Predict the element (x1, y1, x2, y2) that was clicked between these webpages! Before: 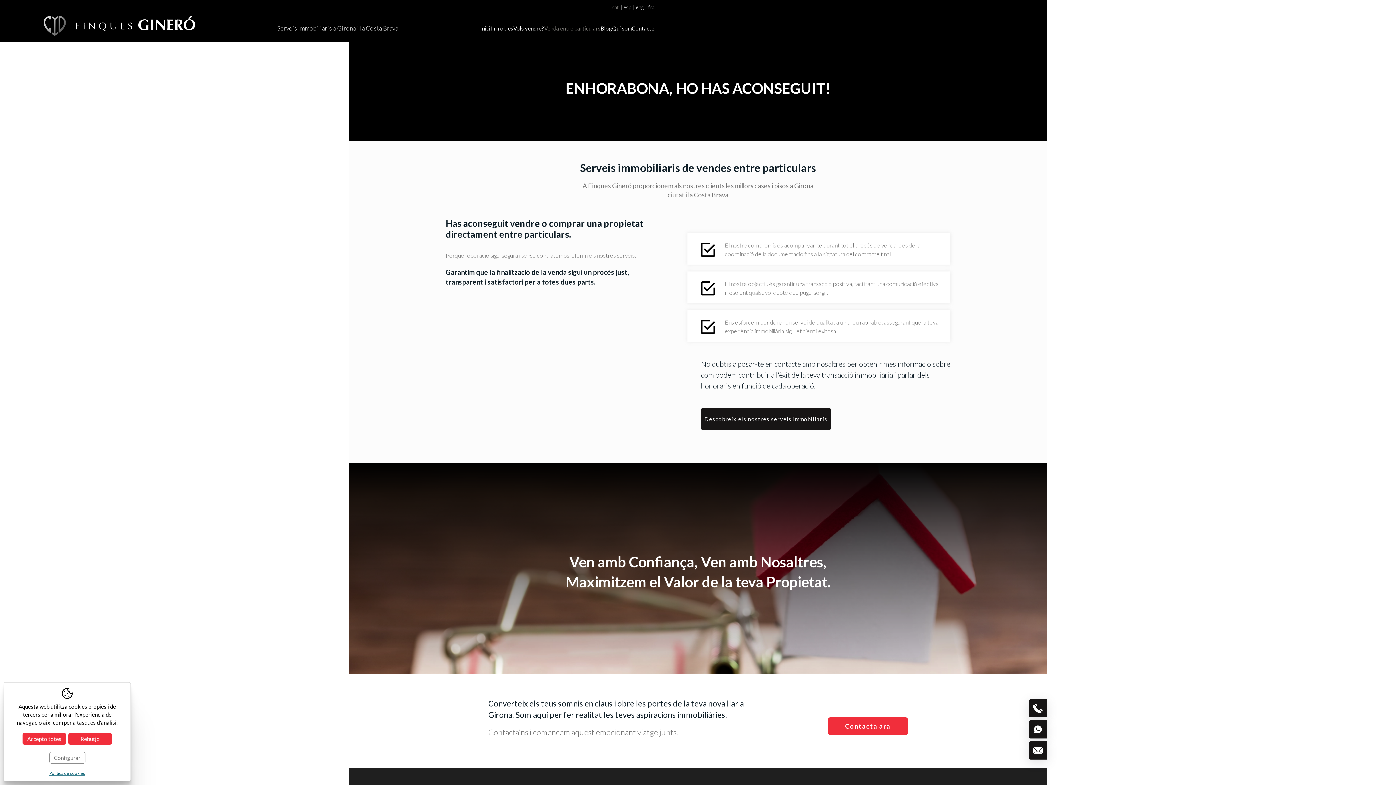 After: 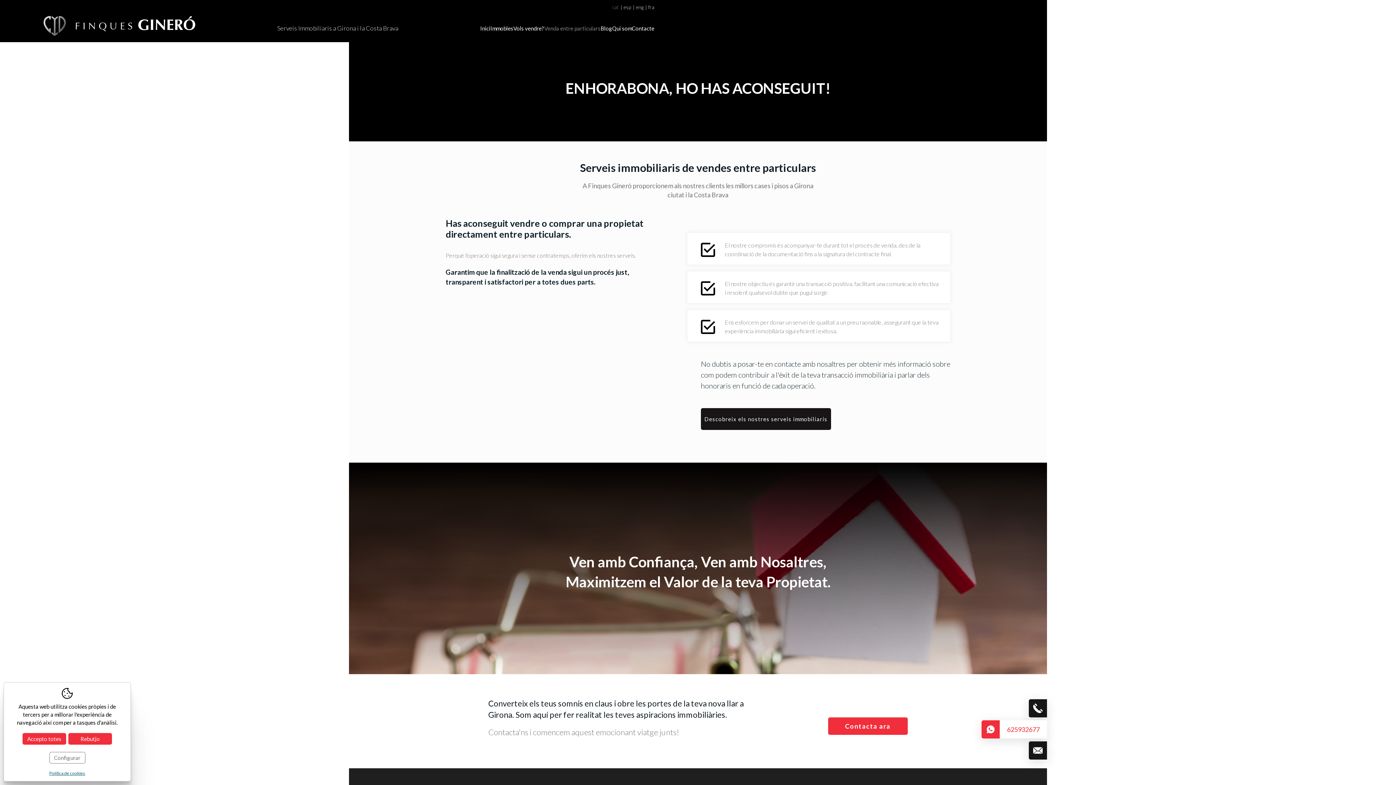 Action: label: 625932677 bbox: (1029, 720, 1047, 738)